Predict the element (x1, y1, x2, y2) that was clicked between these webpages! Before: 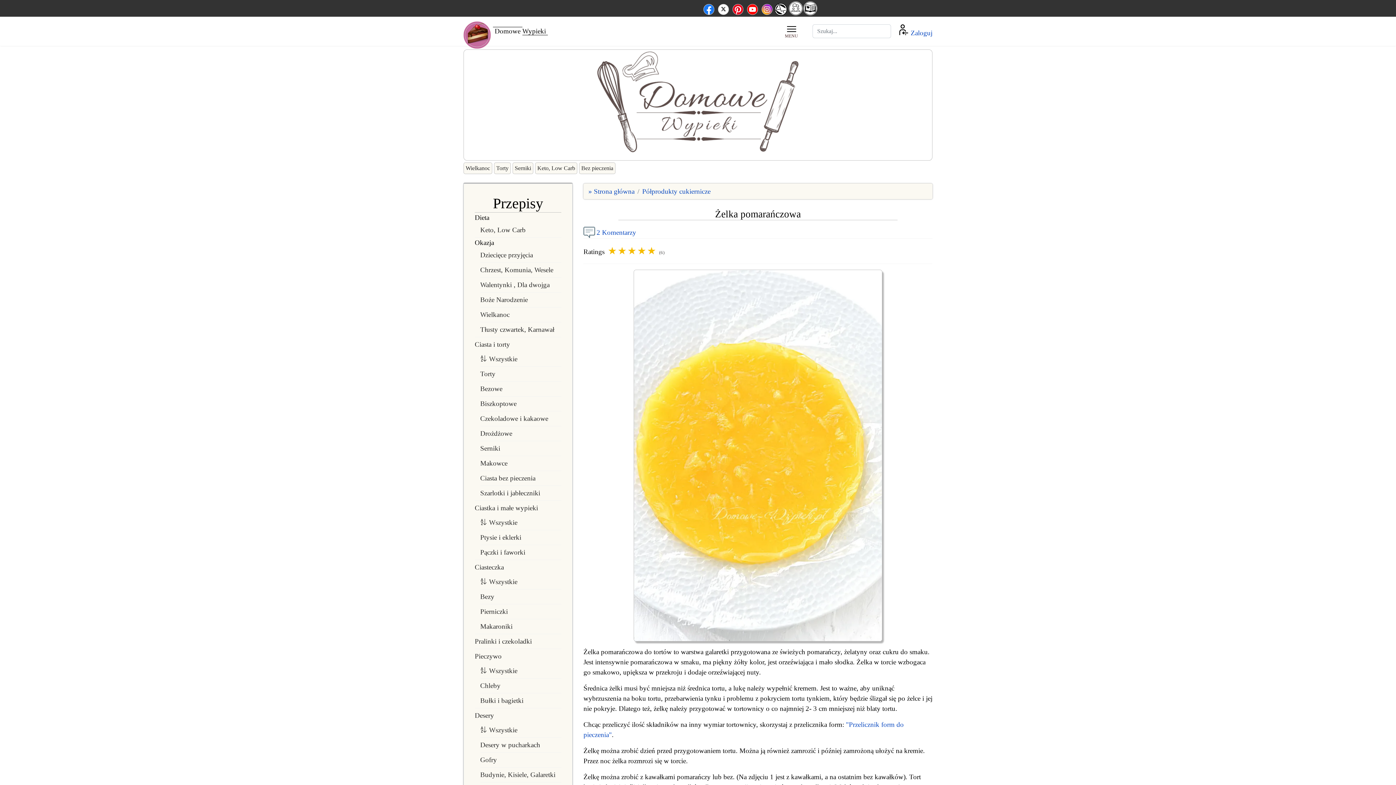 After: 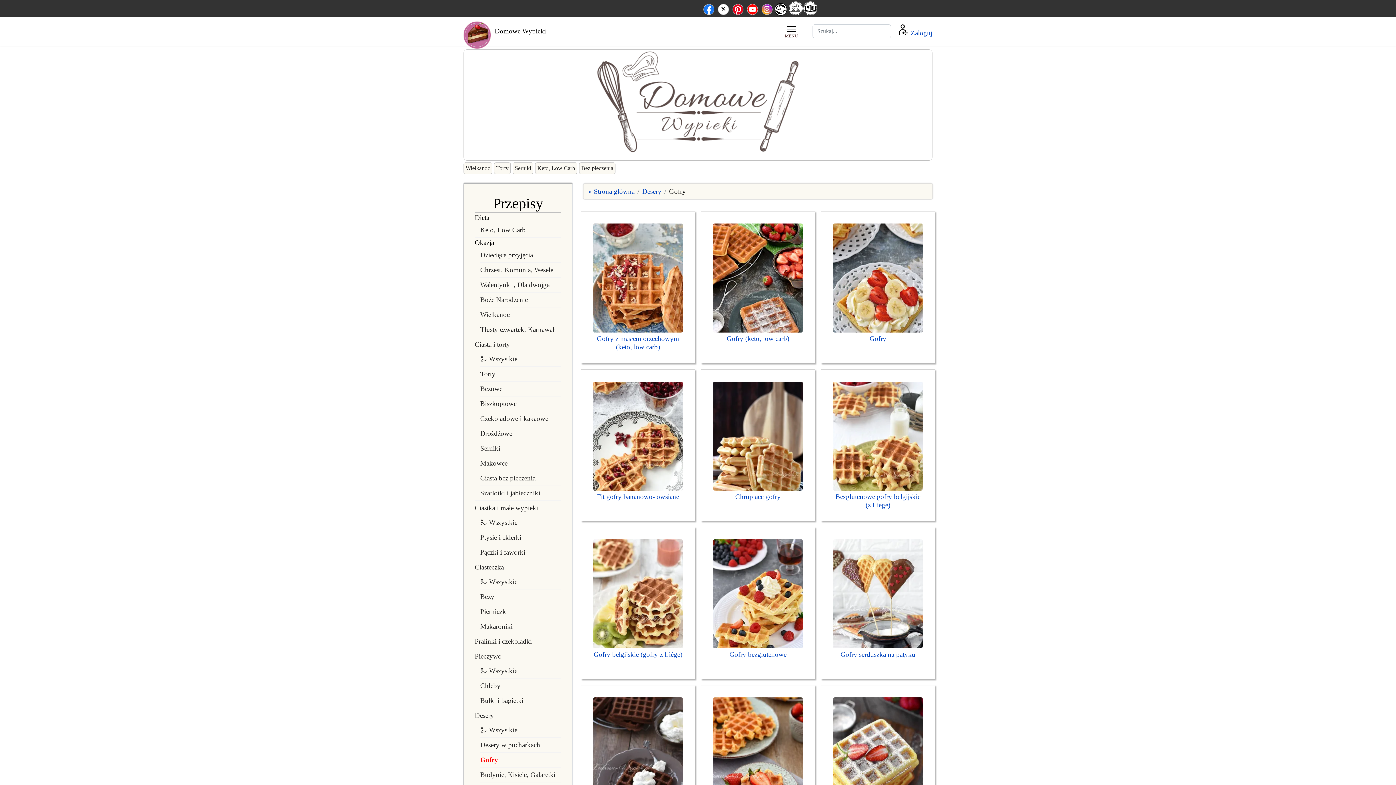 Action: bbox: (480, 753, 561, 767) label: Gofry